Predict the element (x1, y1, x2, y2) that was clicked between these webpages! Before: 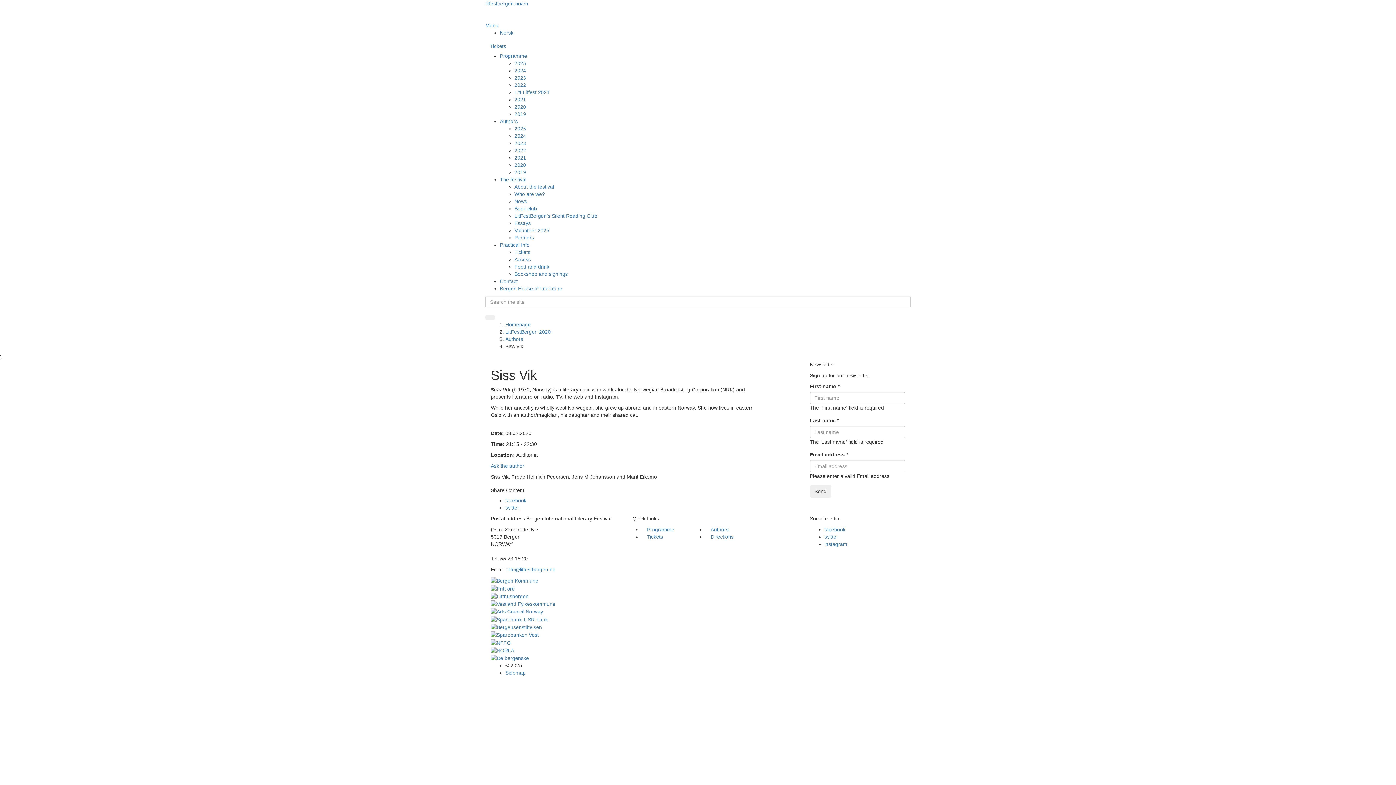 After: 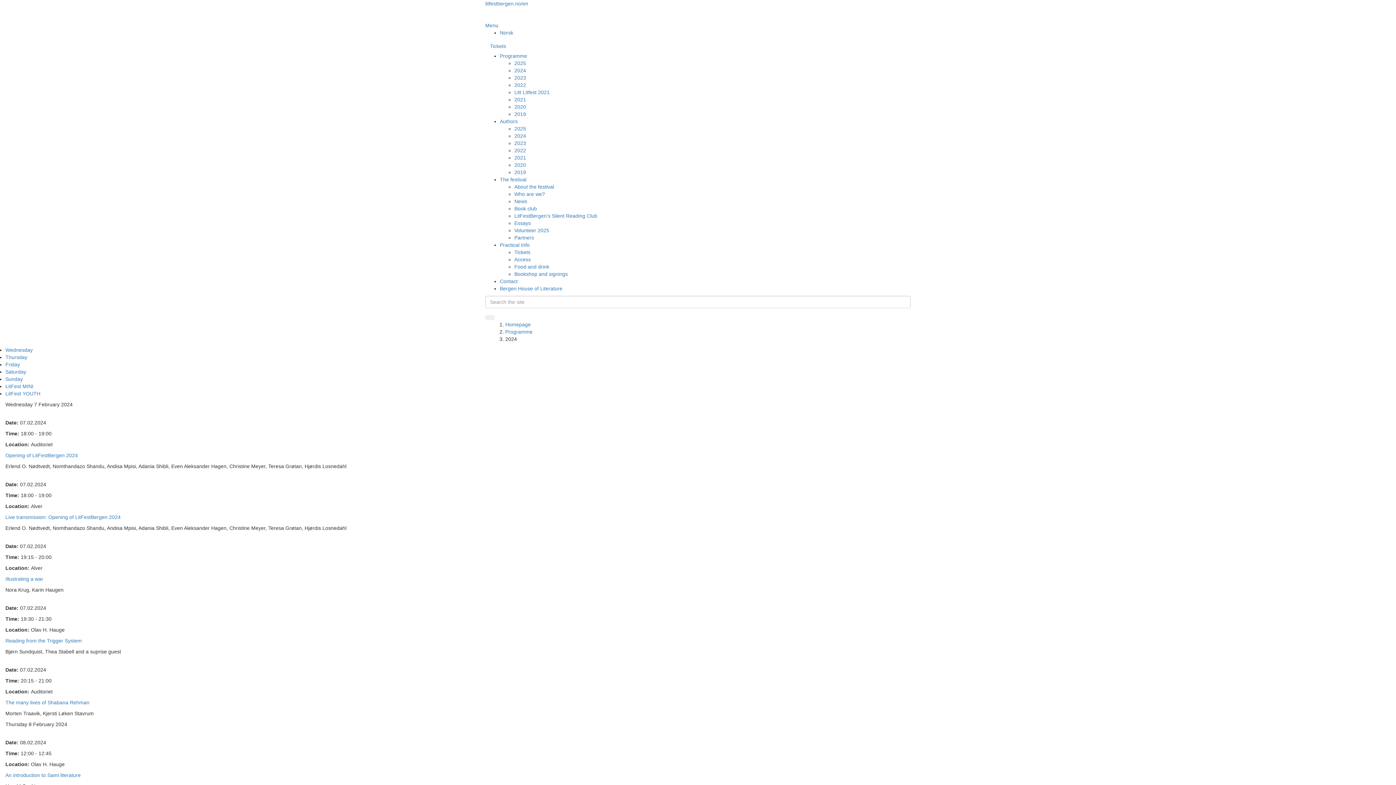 Action: label: 2024 bbox: (514, 67, 526, 73)